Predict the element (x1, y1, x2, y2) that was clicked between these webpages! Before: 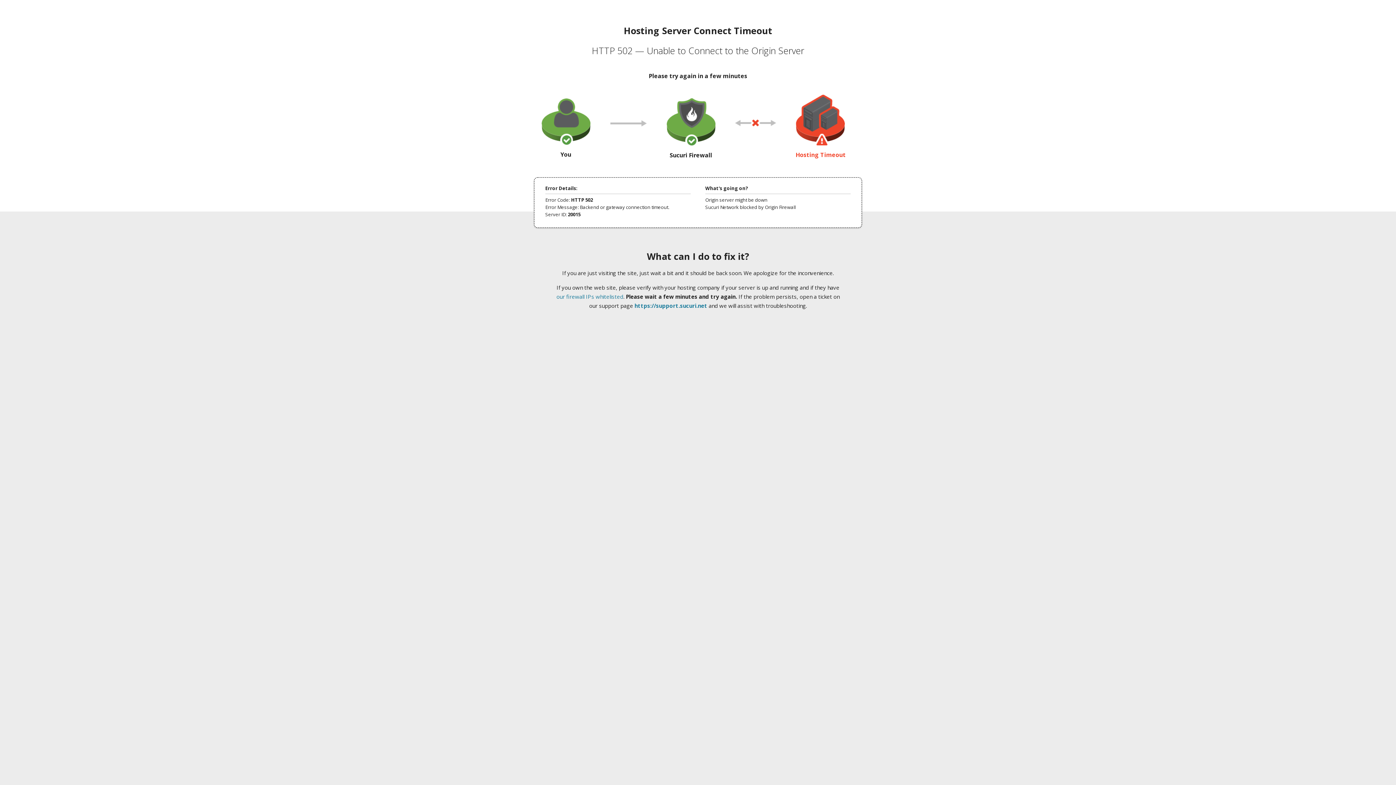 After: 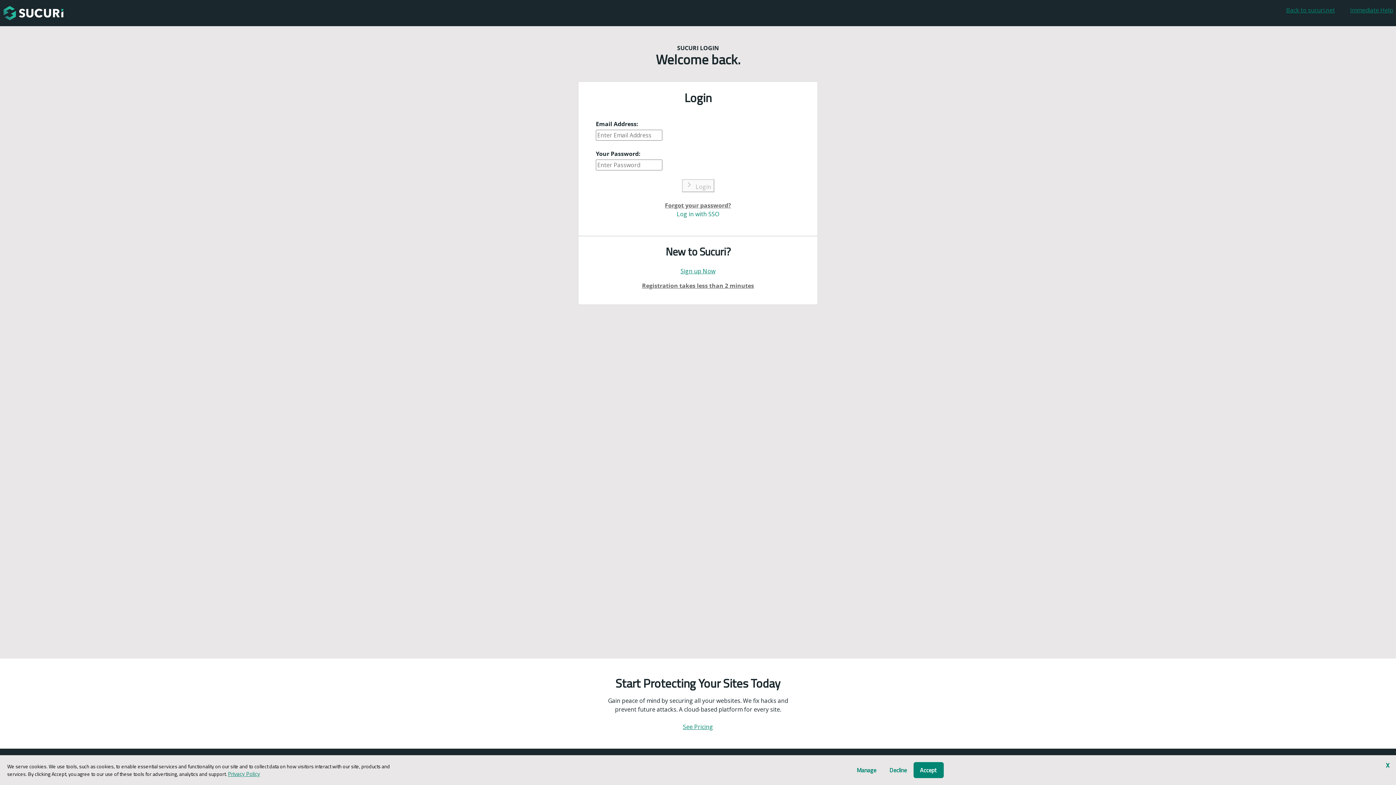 Action: bbox: (634, 302, 707, 309) label: https://support.sucuri.net